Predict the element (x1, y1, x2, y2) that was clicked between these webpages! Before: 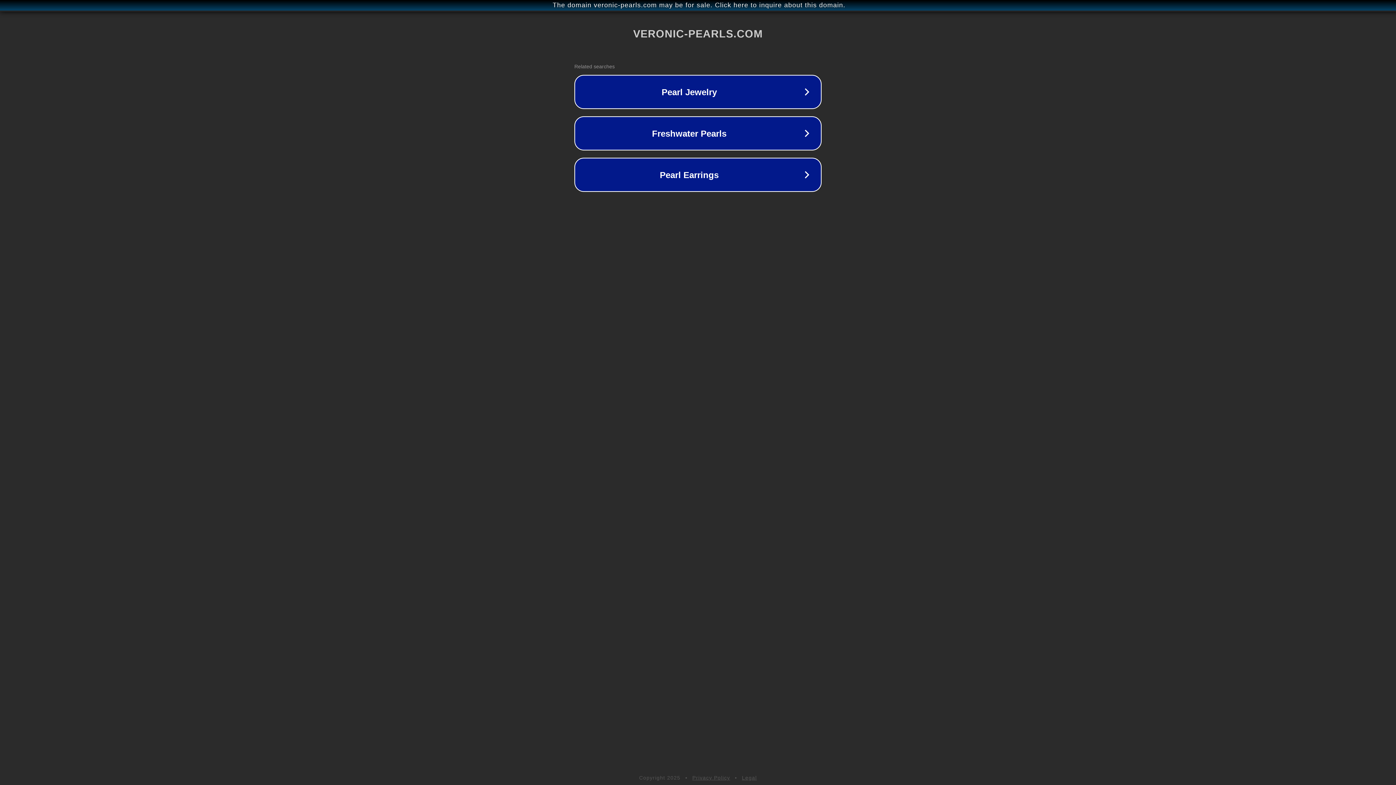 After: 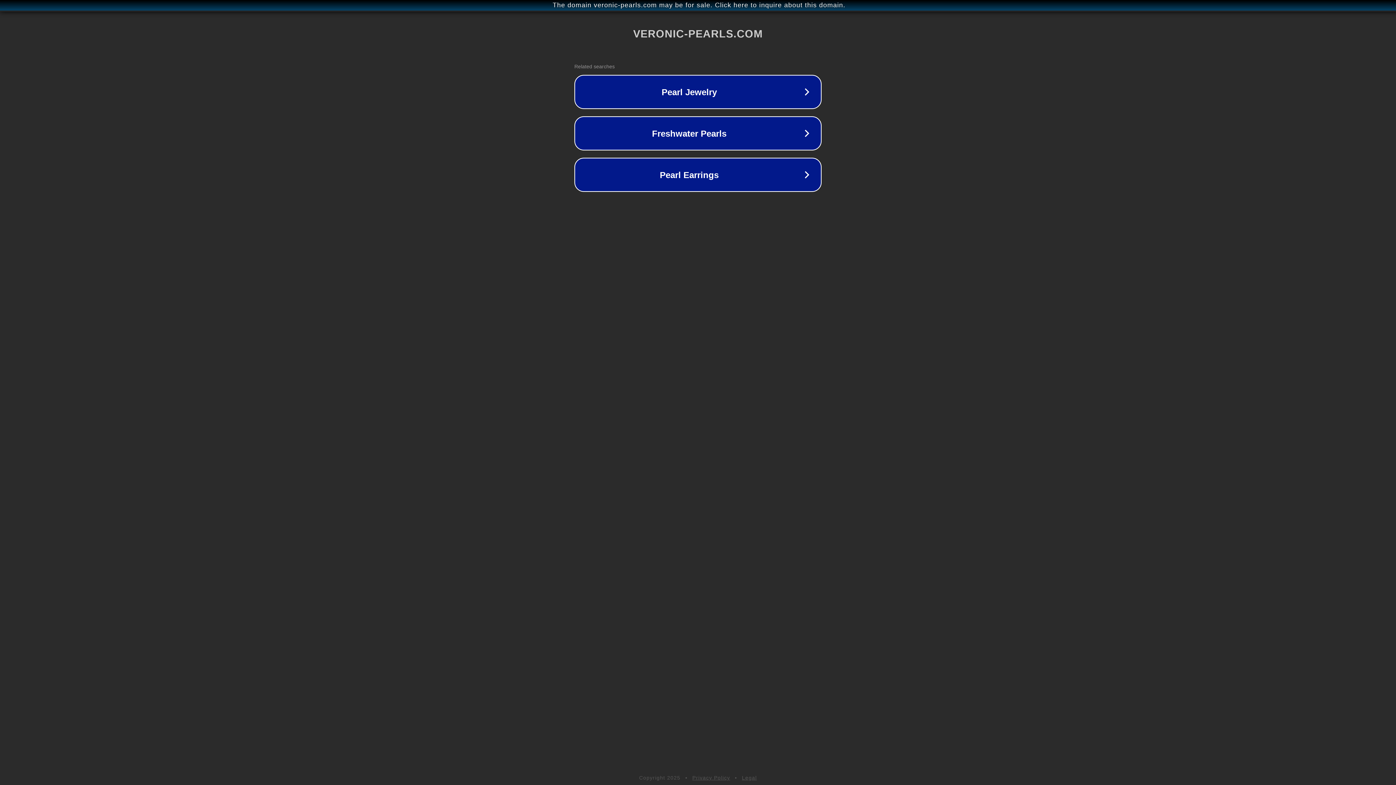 Action: bbox: (692, 775, 730, 781) label: Privacy Policy